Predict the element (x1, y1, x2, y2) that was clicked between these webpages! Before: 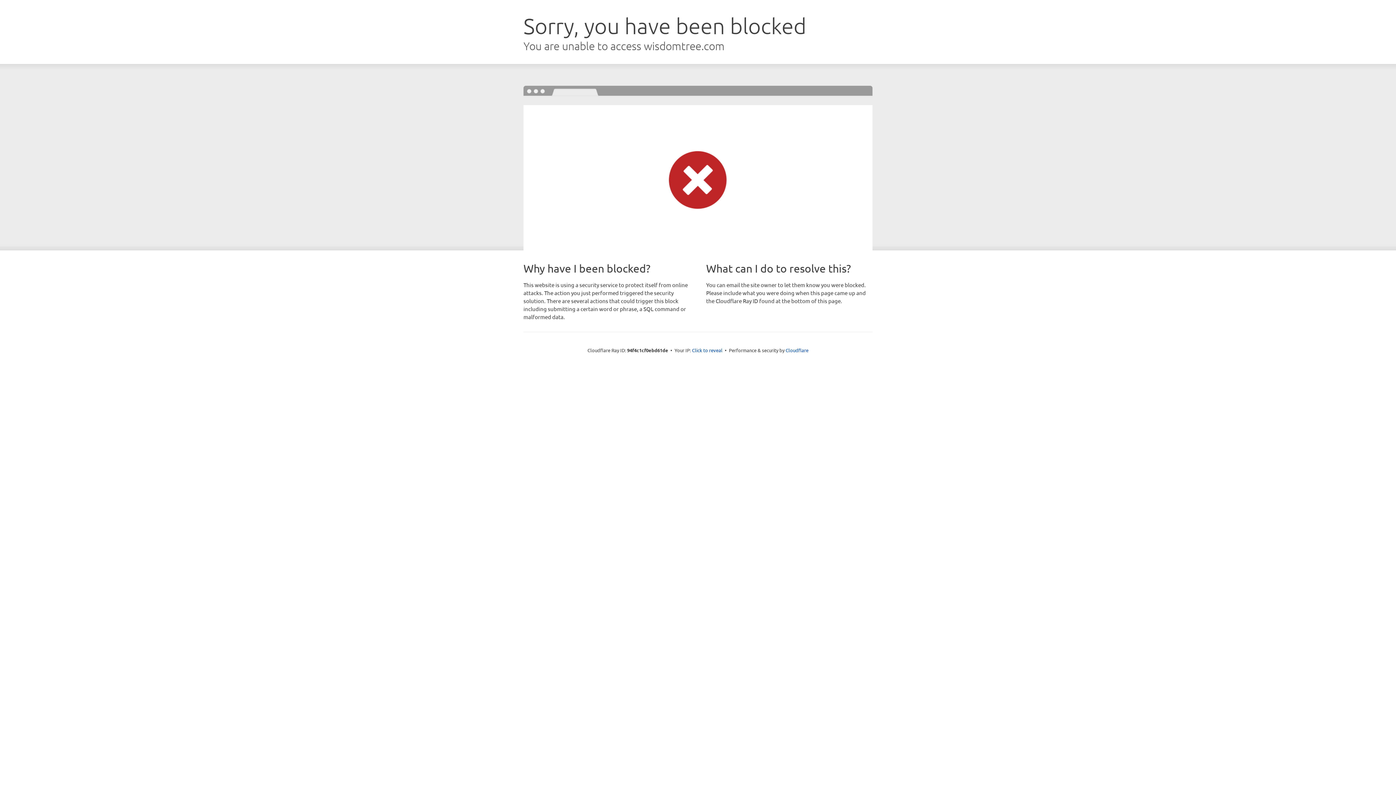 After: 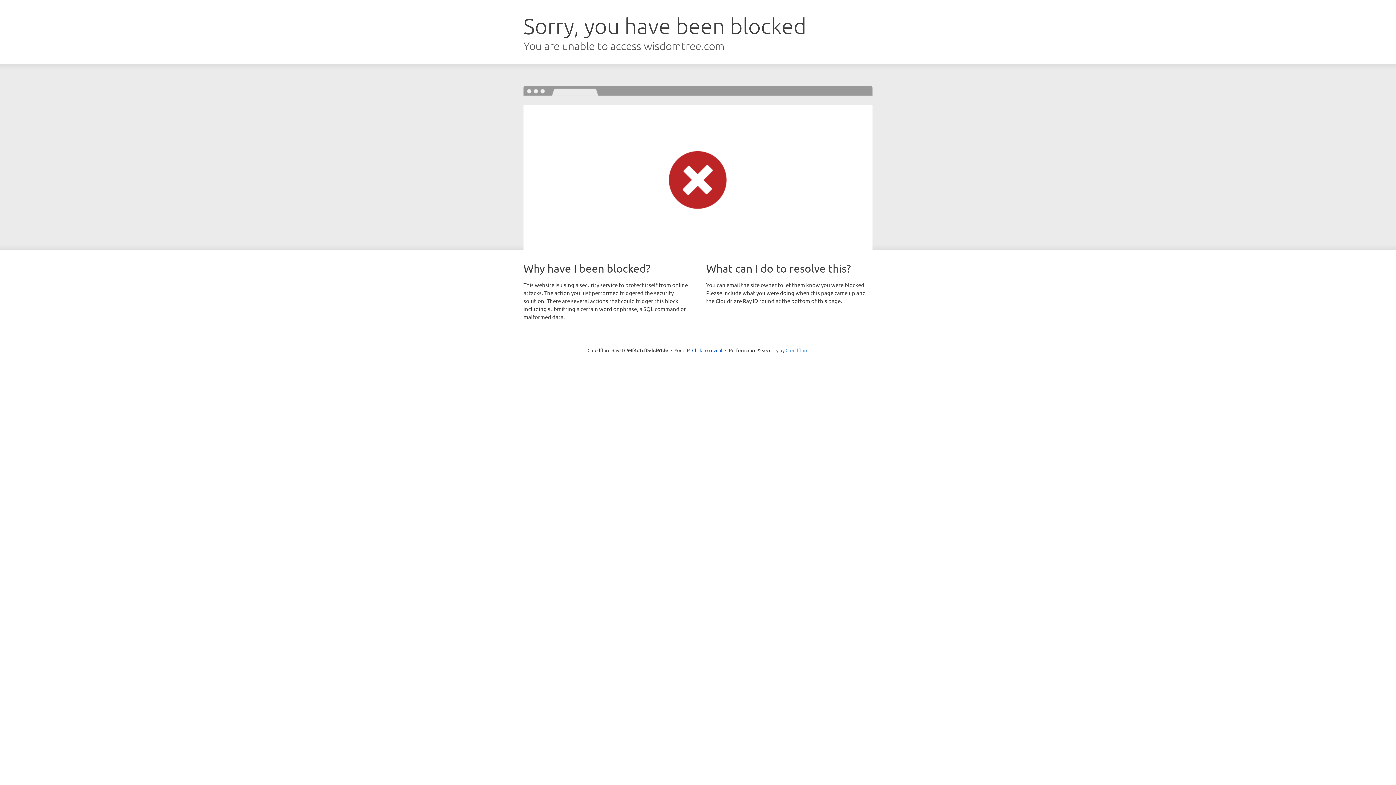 Action: bbox: (785, 347, 808, 353) label: Cloudflare